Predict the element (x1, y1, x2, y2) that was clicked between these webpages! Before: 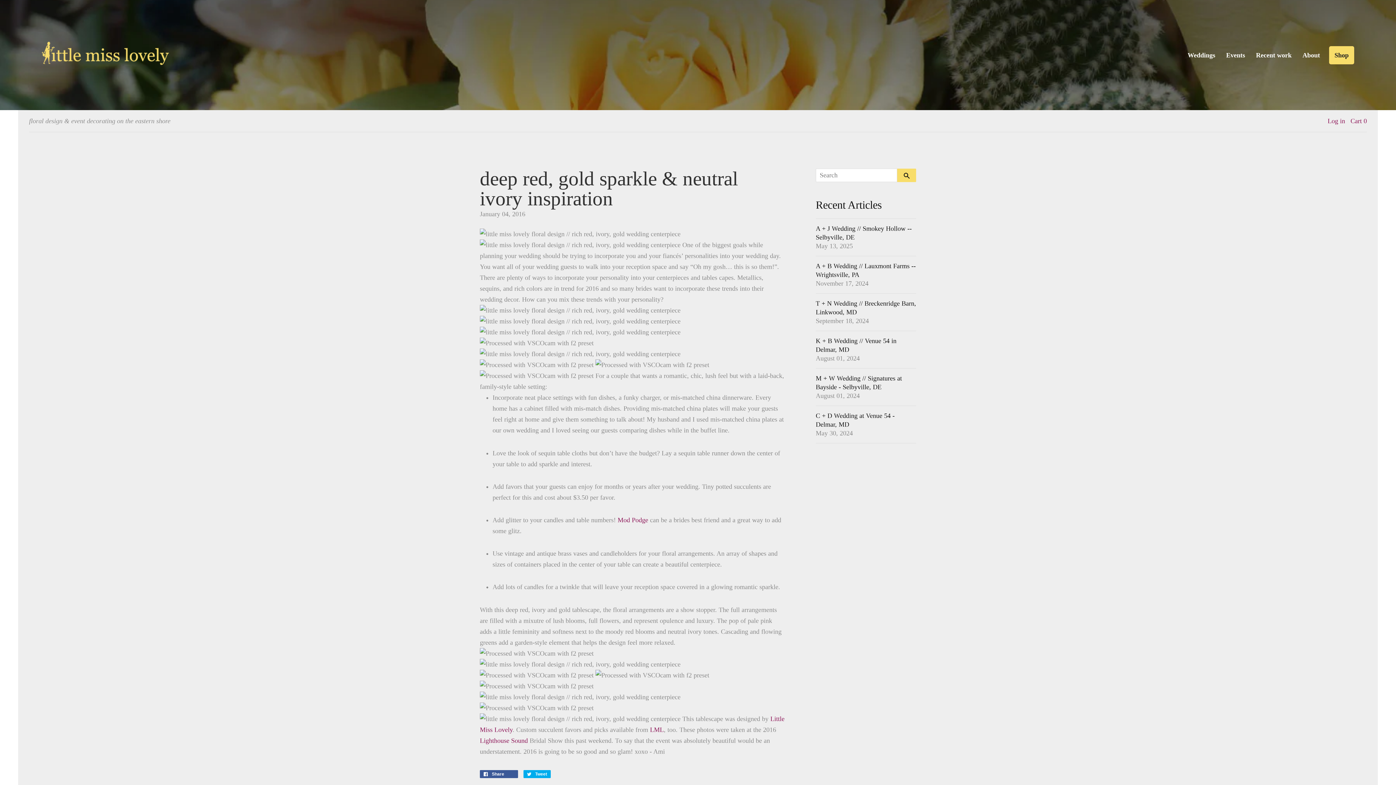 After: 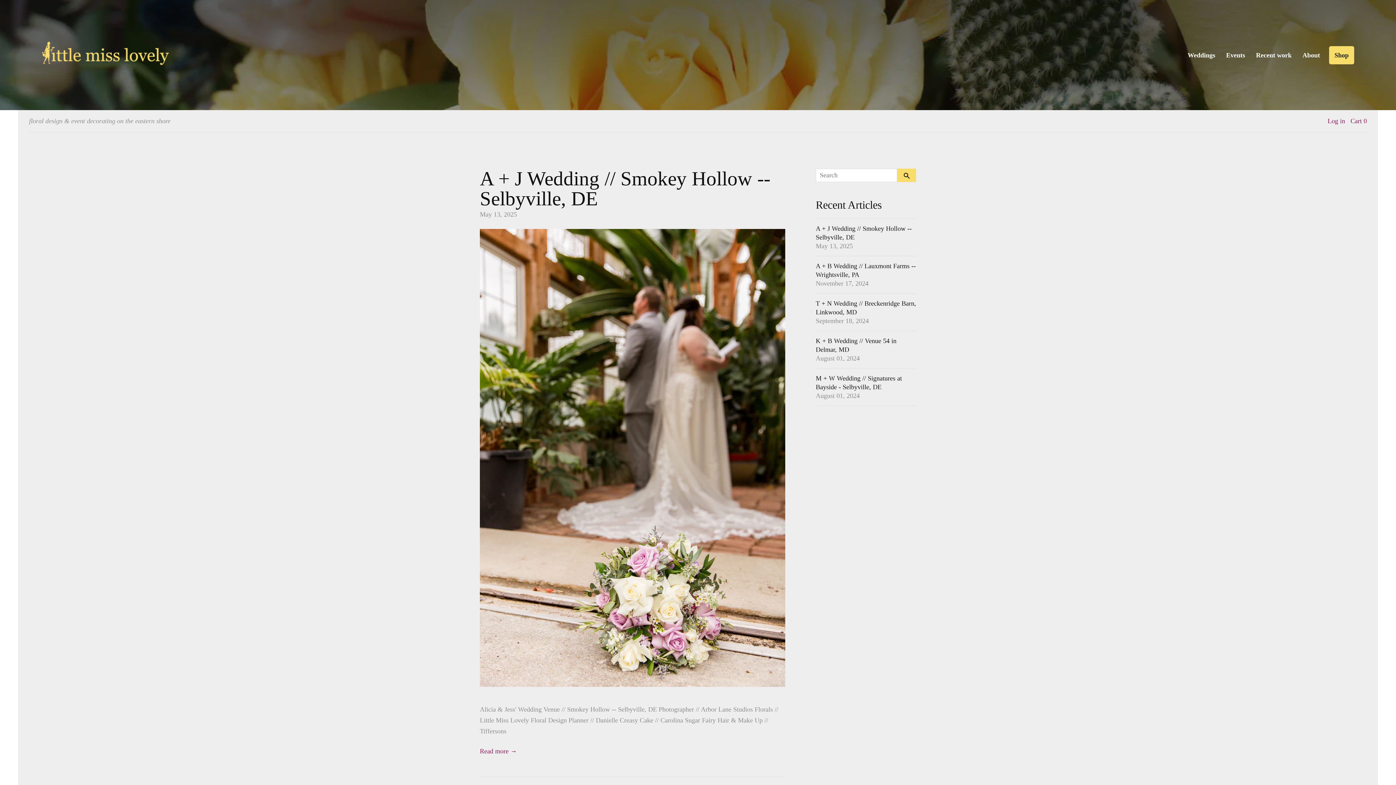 Action: label: Recent work bbox: (1250, 46, 1297, 64)